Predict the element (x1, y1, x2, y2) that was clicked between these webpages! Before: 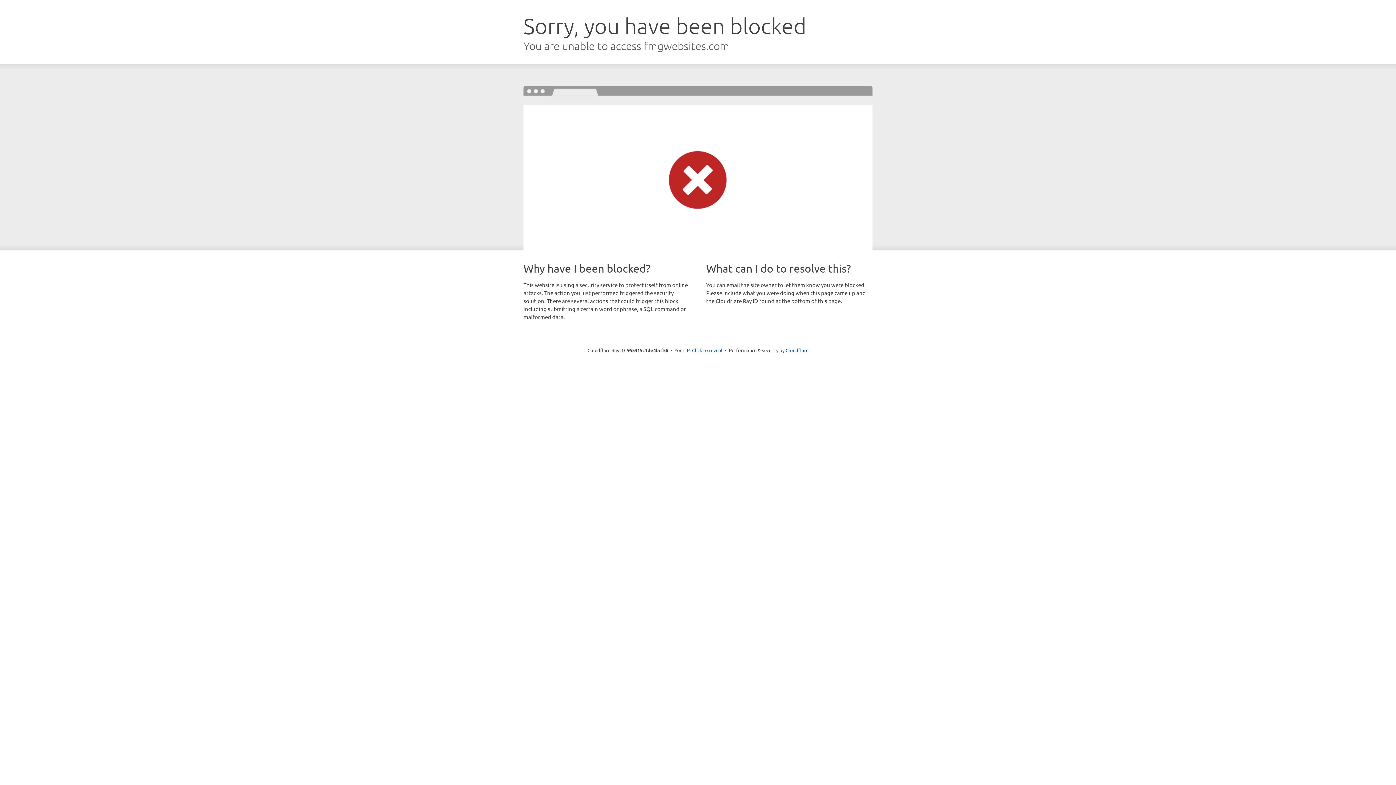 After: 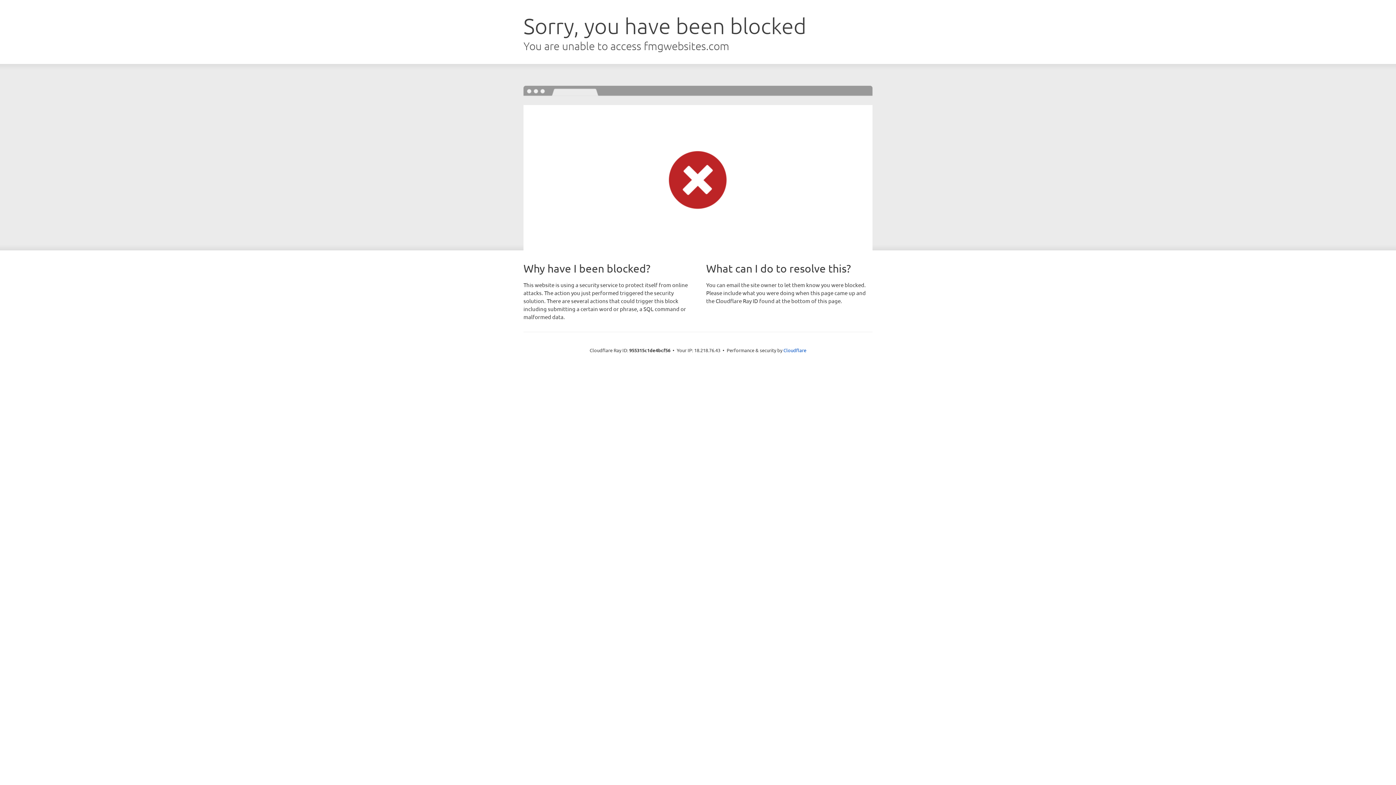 Action: label: Click to reveal bbox: (692, 346, 722, 353)